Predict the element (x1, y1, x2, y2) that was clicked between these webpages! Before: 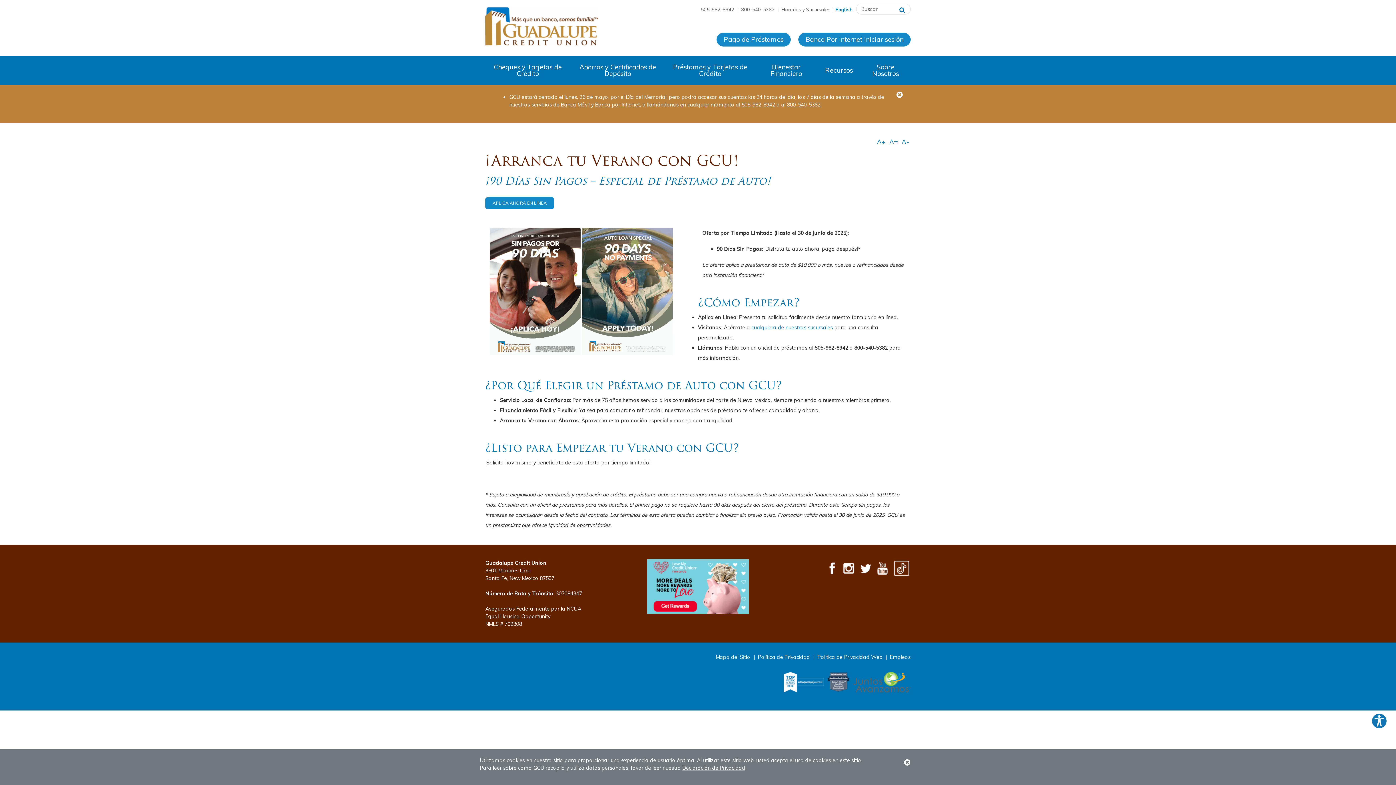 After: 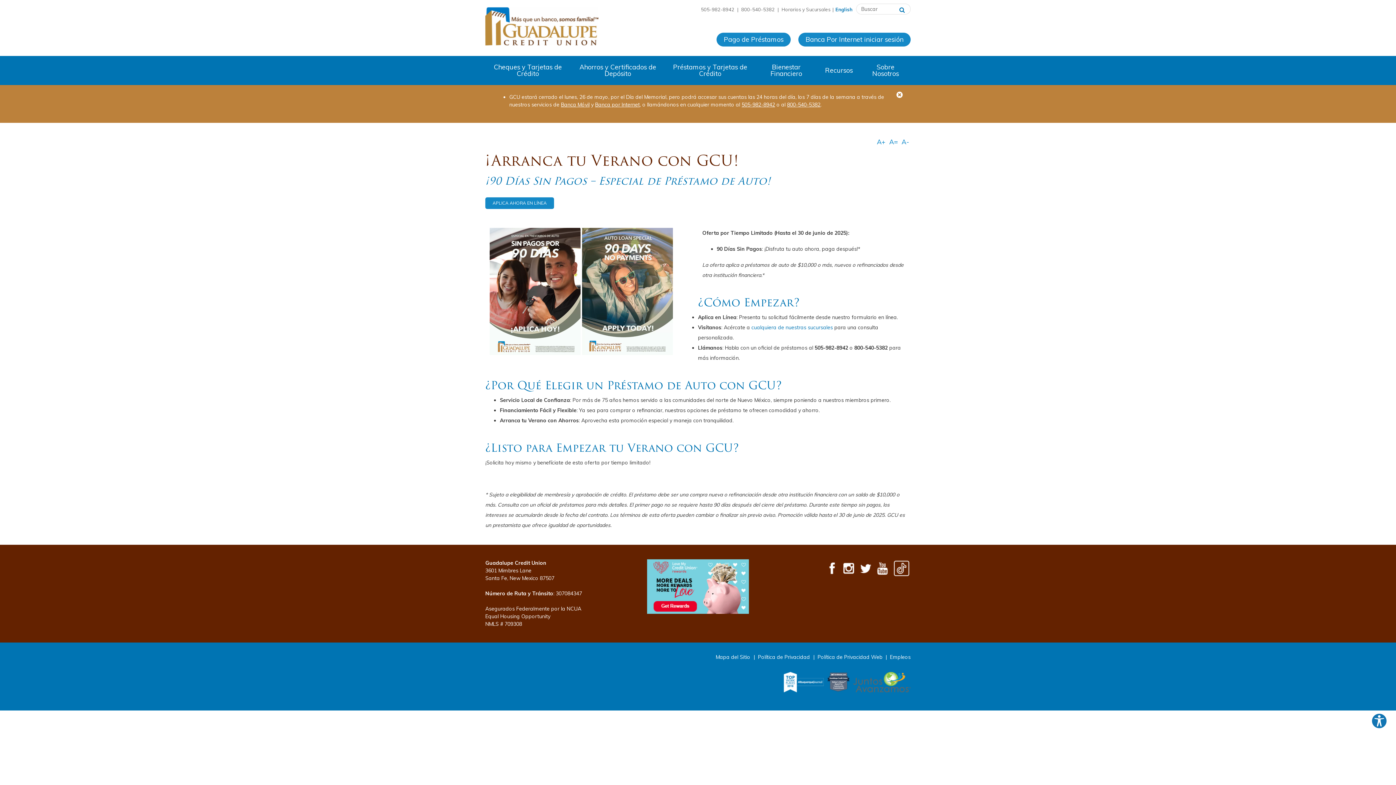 Action: label: Close Alert bbox: (902, 757, 912, 768)